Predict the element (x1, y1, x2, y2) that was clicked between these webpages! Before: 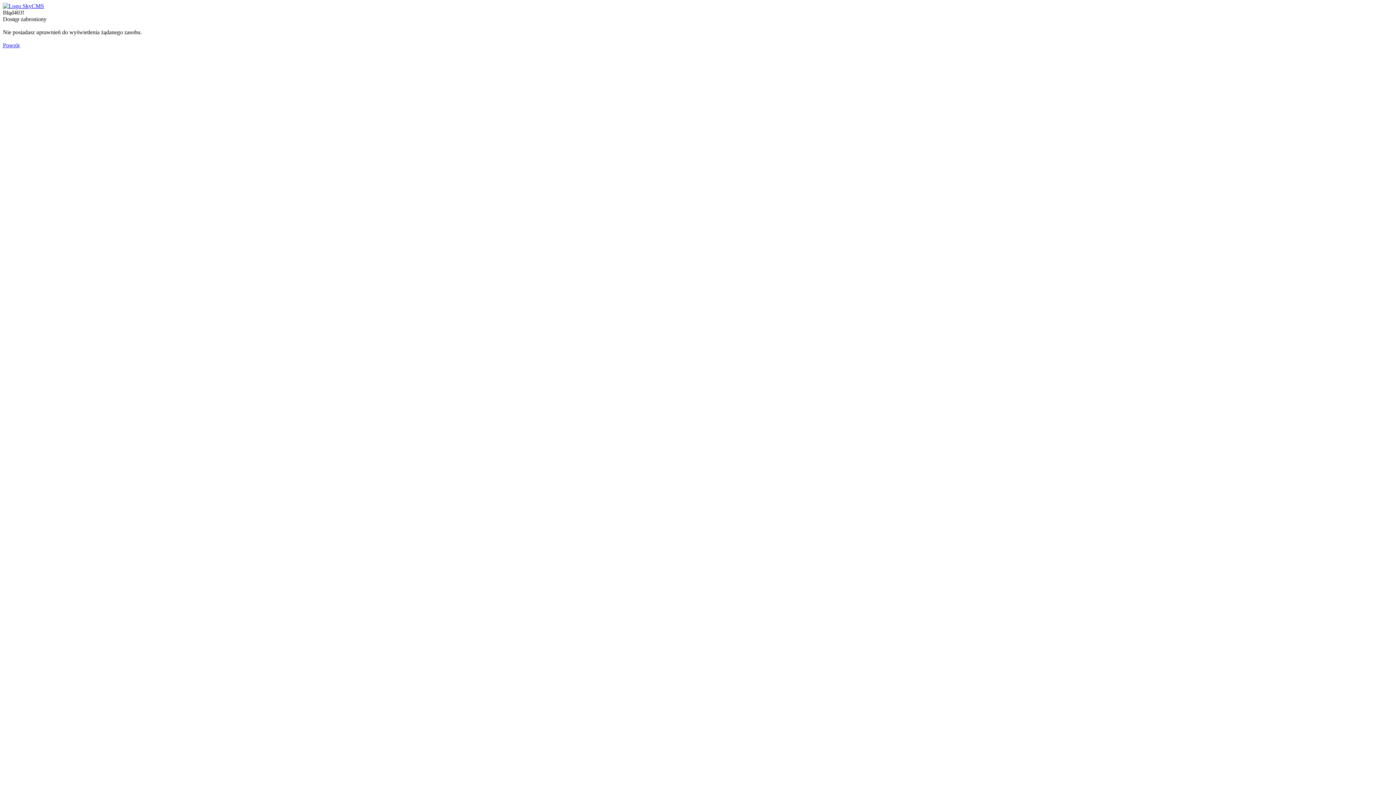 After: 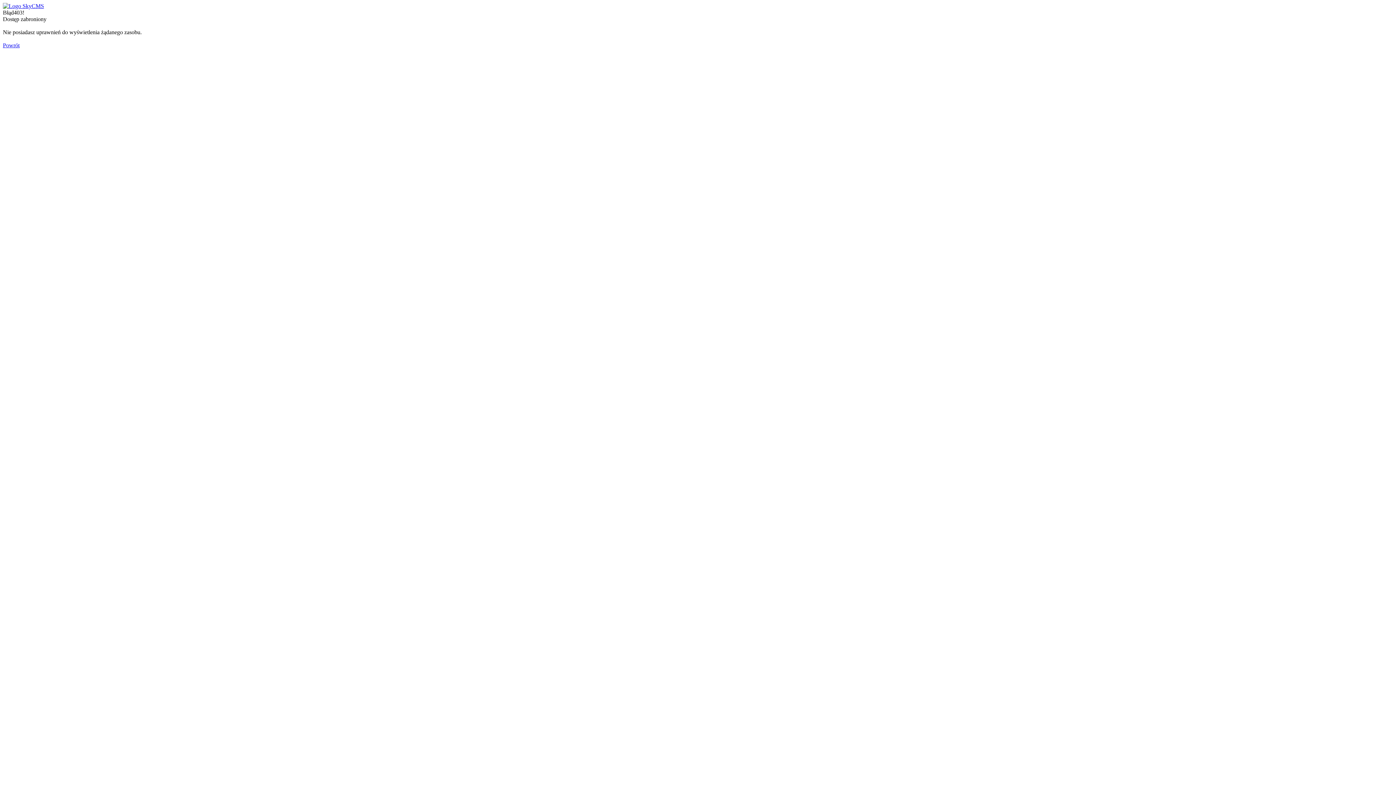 Action: label: Powrót bbox: (2, 42, 19, 48)